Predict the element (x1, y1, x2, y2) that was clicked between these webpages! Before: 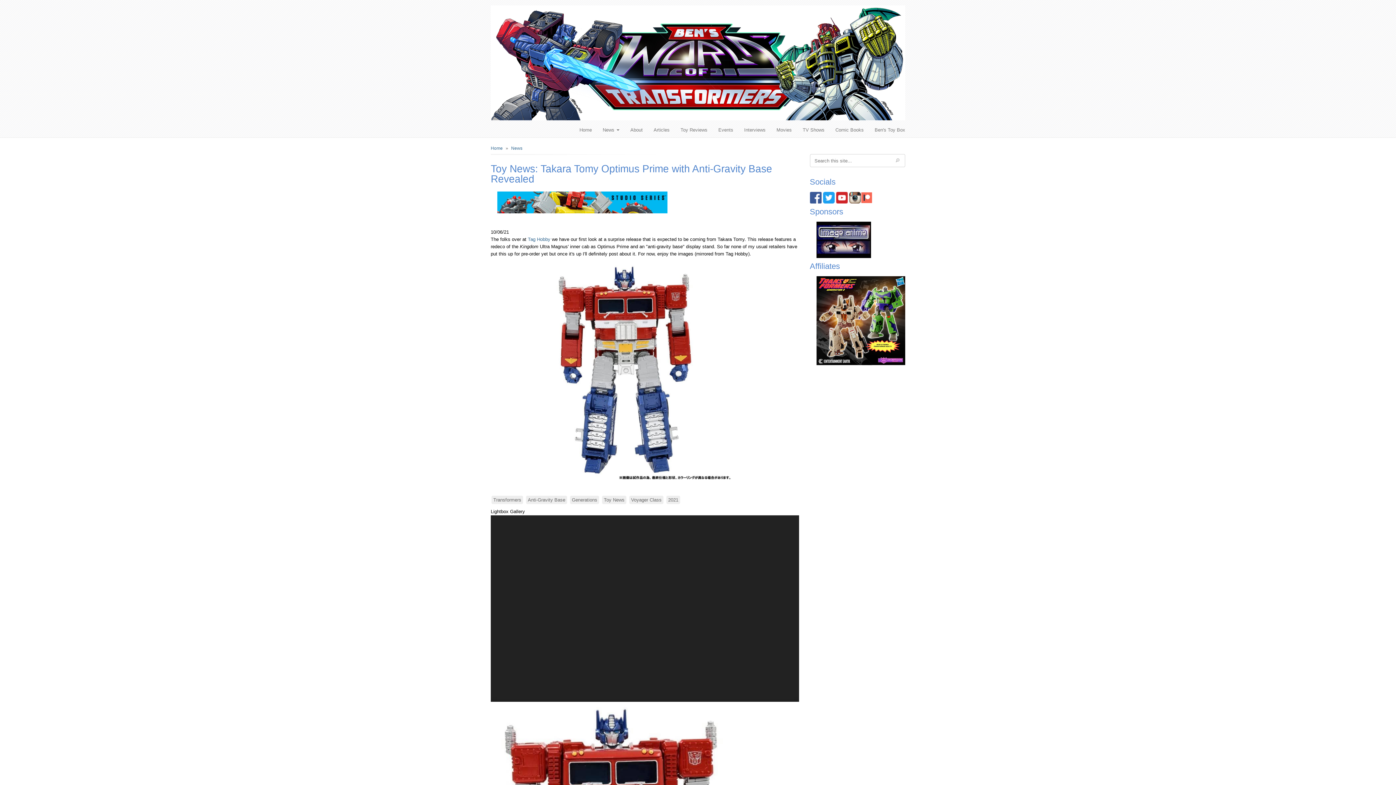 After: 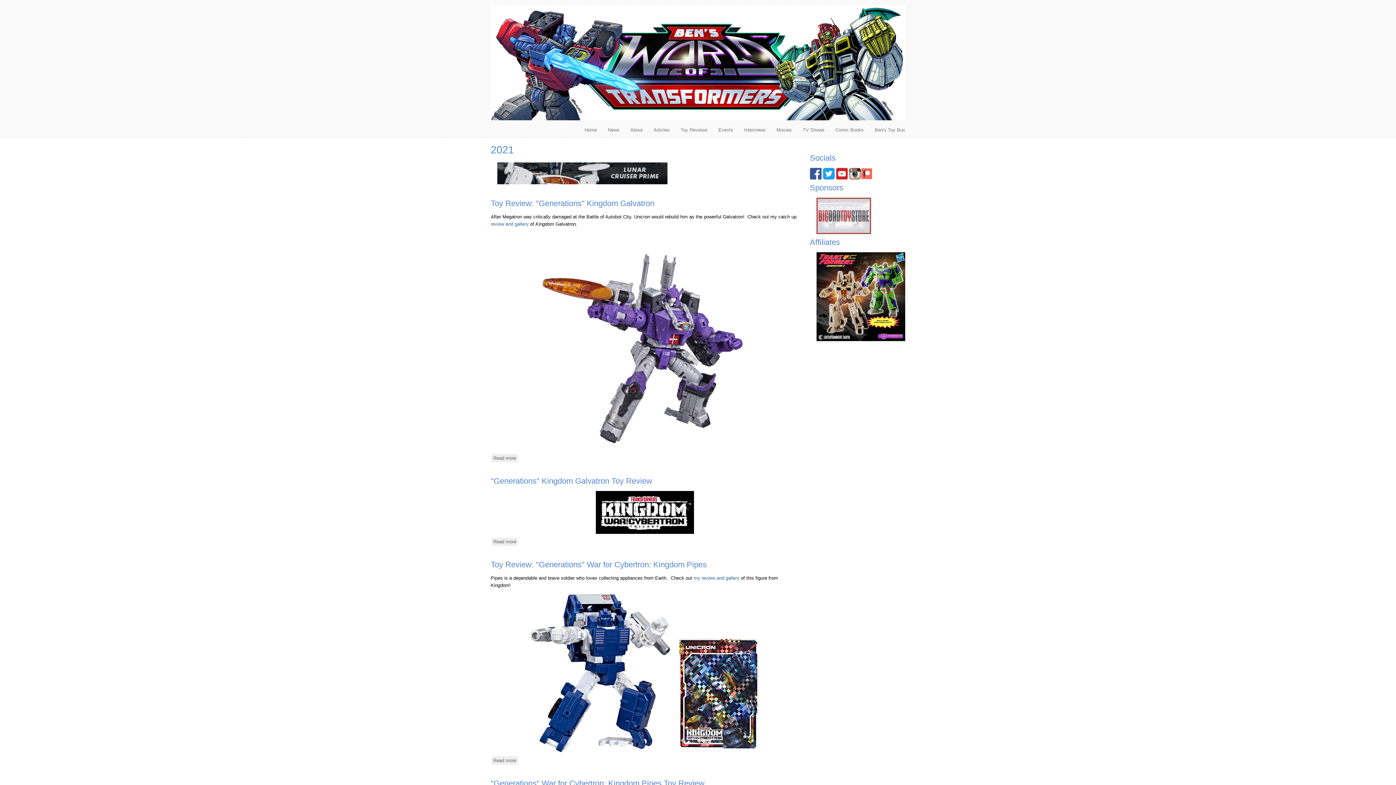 Action: bbox: (666, 495, 680, 504) label: 2021